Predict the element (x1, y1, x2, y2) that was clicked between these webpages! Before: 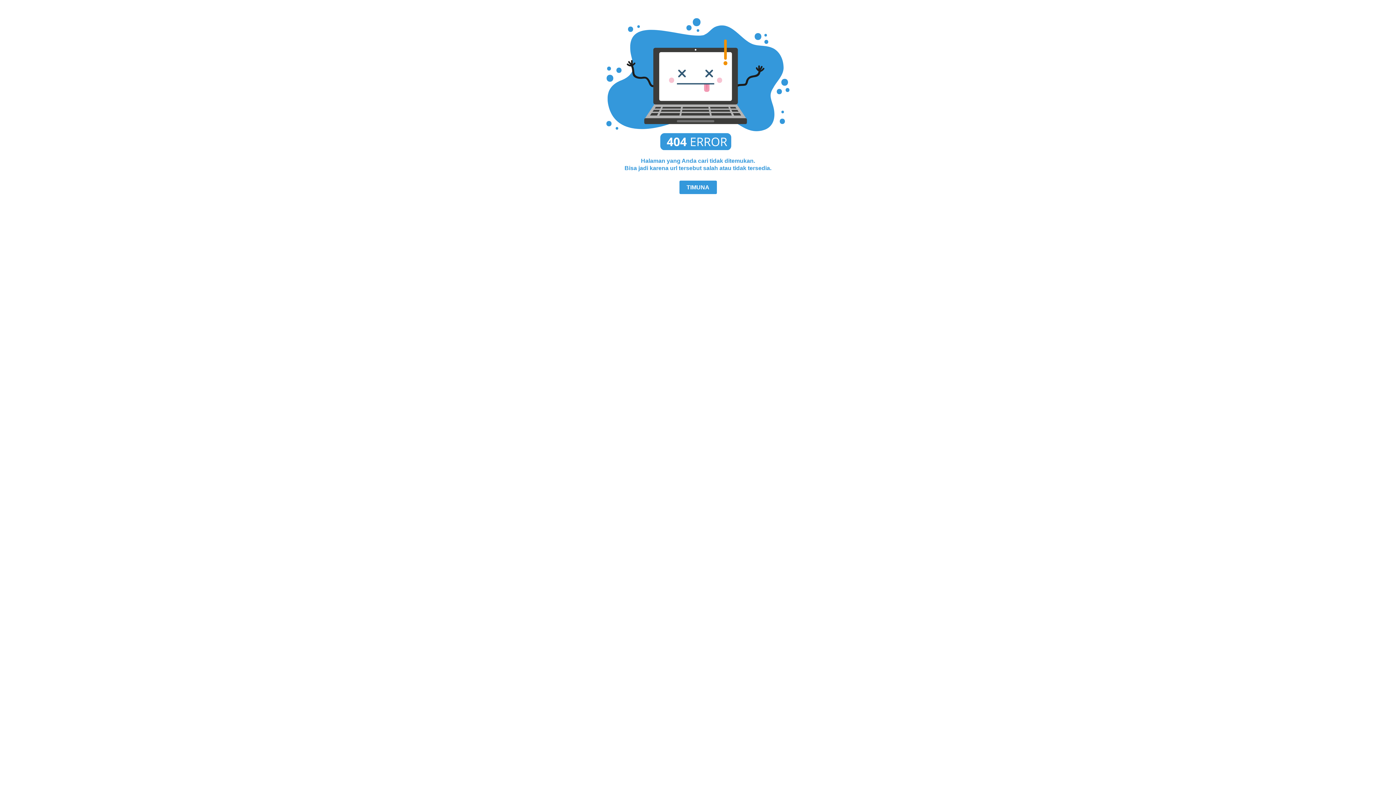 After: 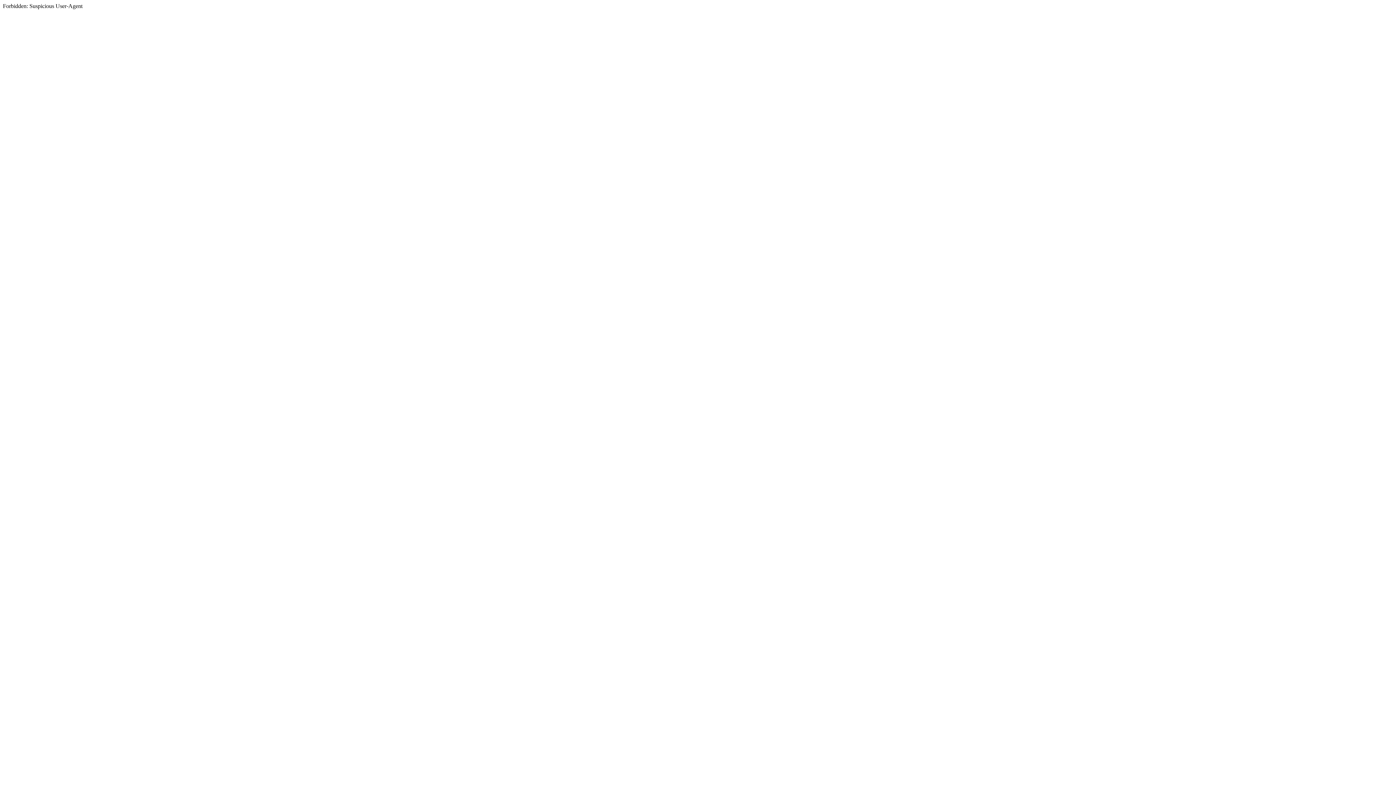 Action: label: TIMUNA bbox: (679, 180, 716, 194)